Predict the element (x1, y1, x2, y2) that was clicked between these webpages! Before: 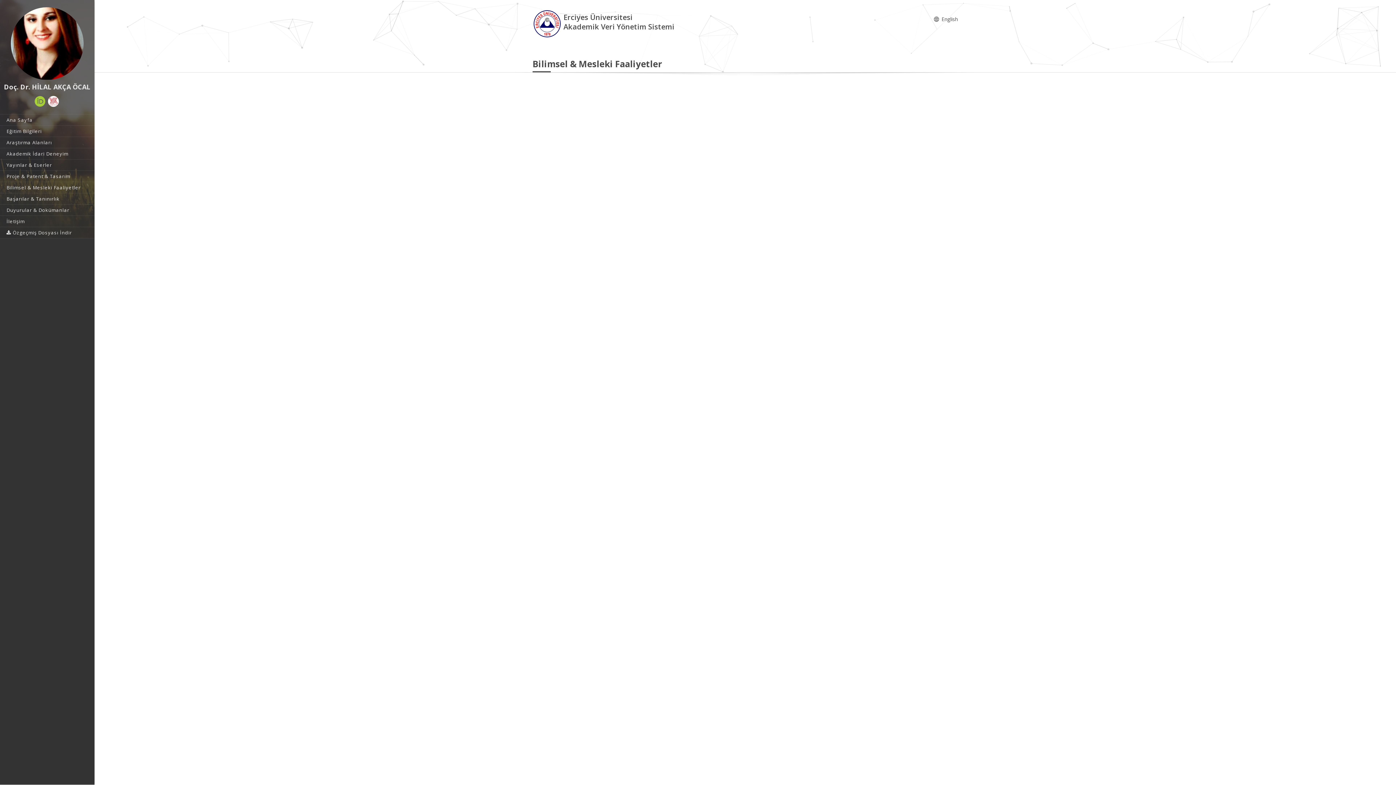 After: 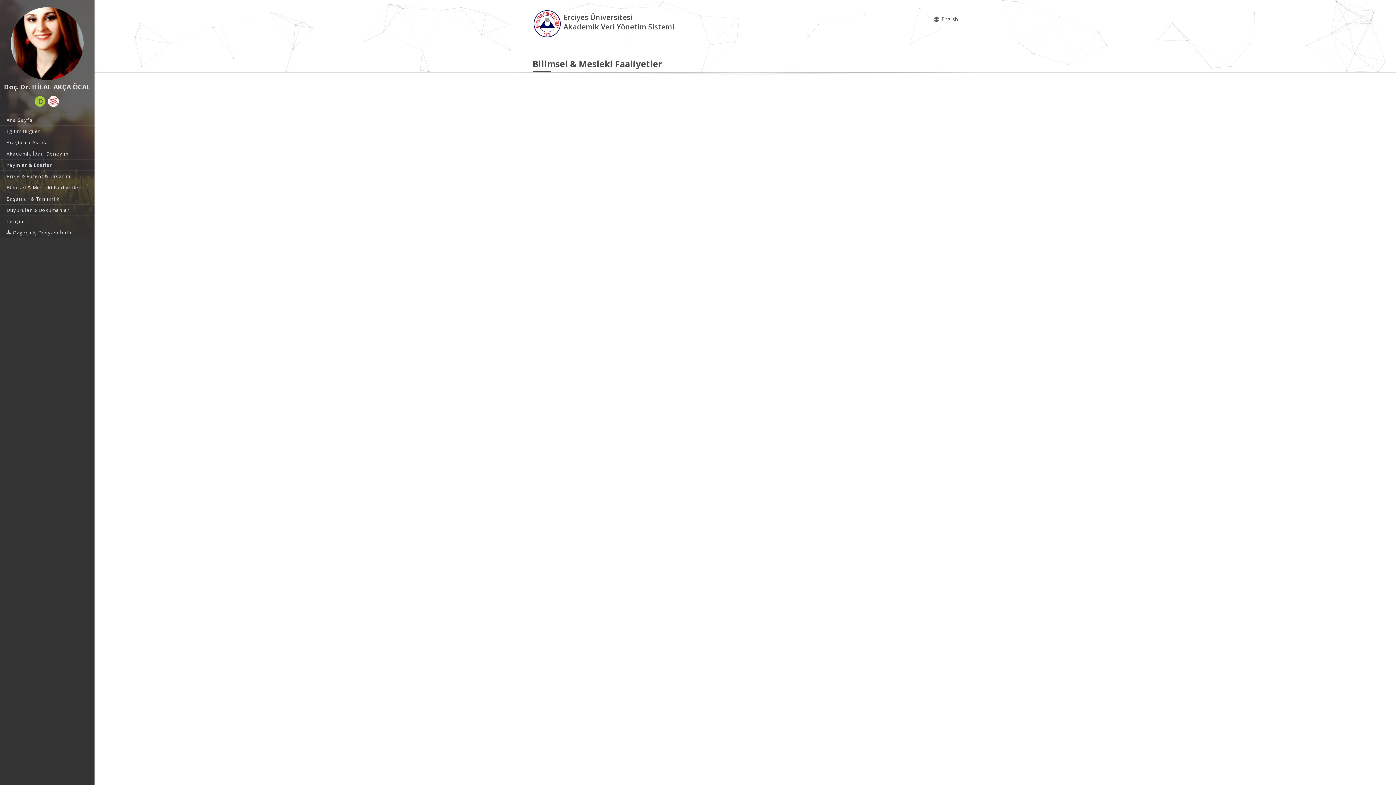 Action: bbox: (48, 96, 58, 106)